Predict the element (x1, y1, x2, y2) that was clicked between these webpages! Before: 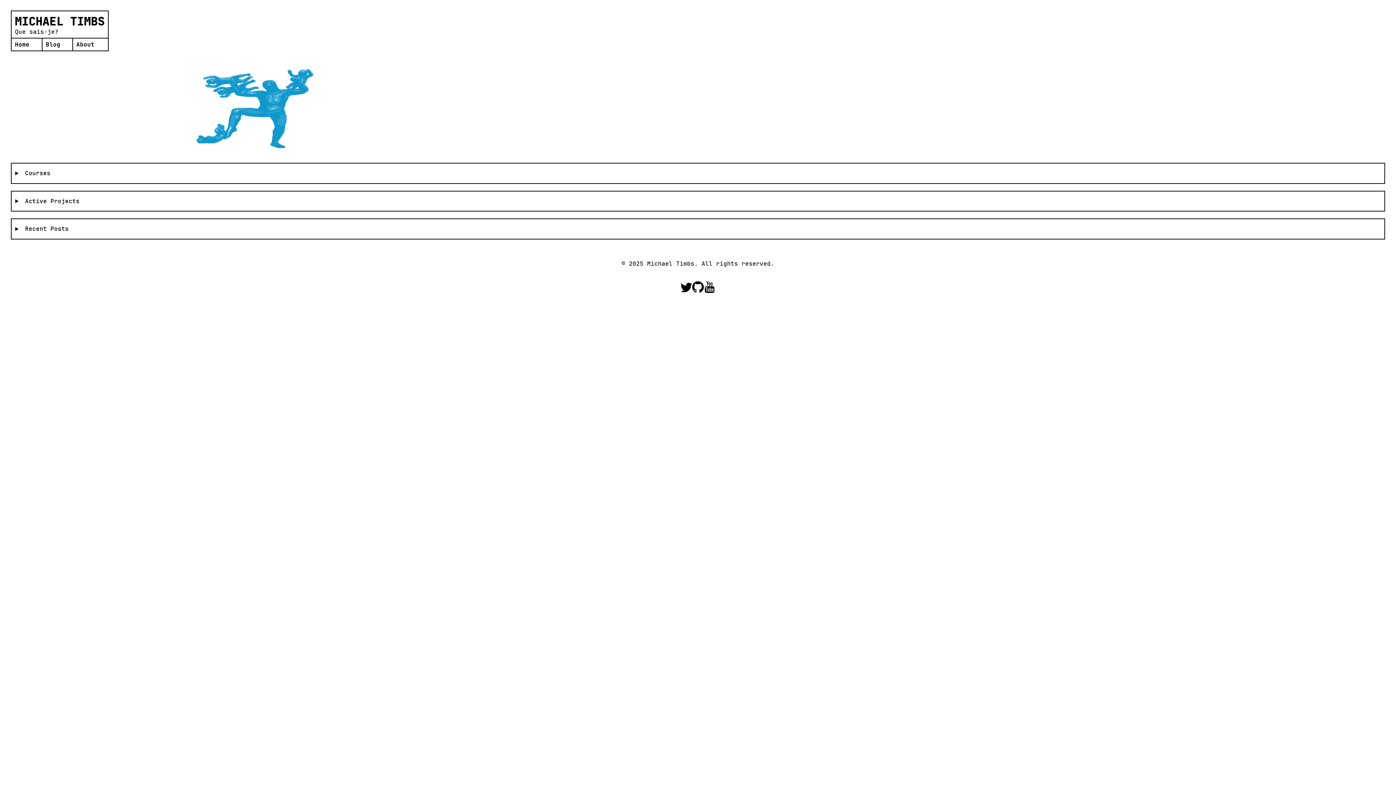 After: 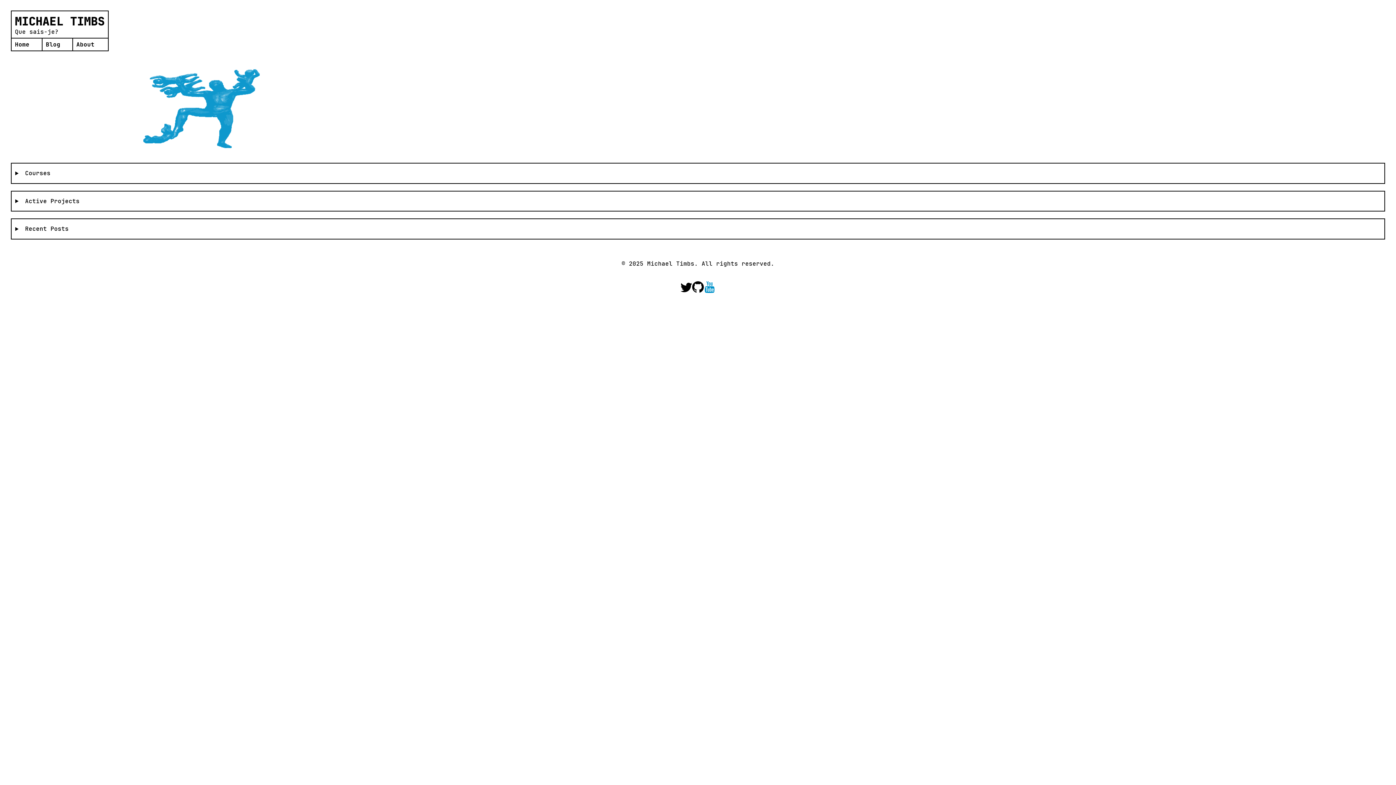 Action: bbox: (704, 274, 715, 294) label: Go to Michael's YouTube Channel